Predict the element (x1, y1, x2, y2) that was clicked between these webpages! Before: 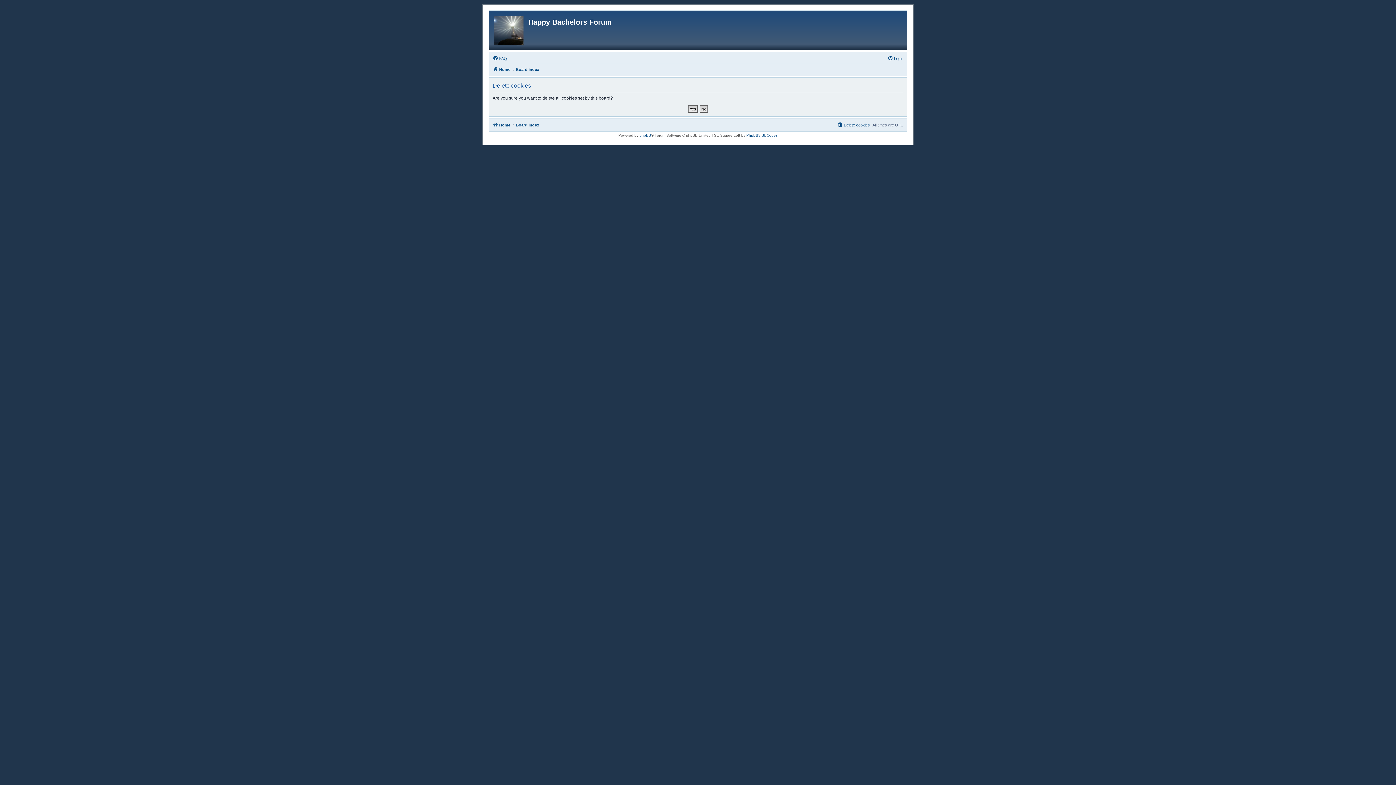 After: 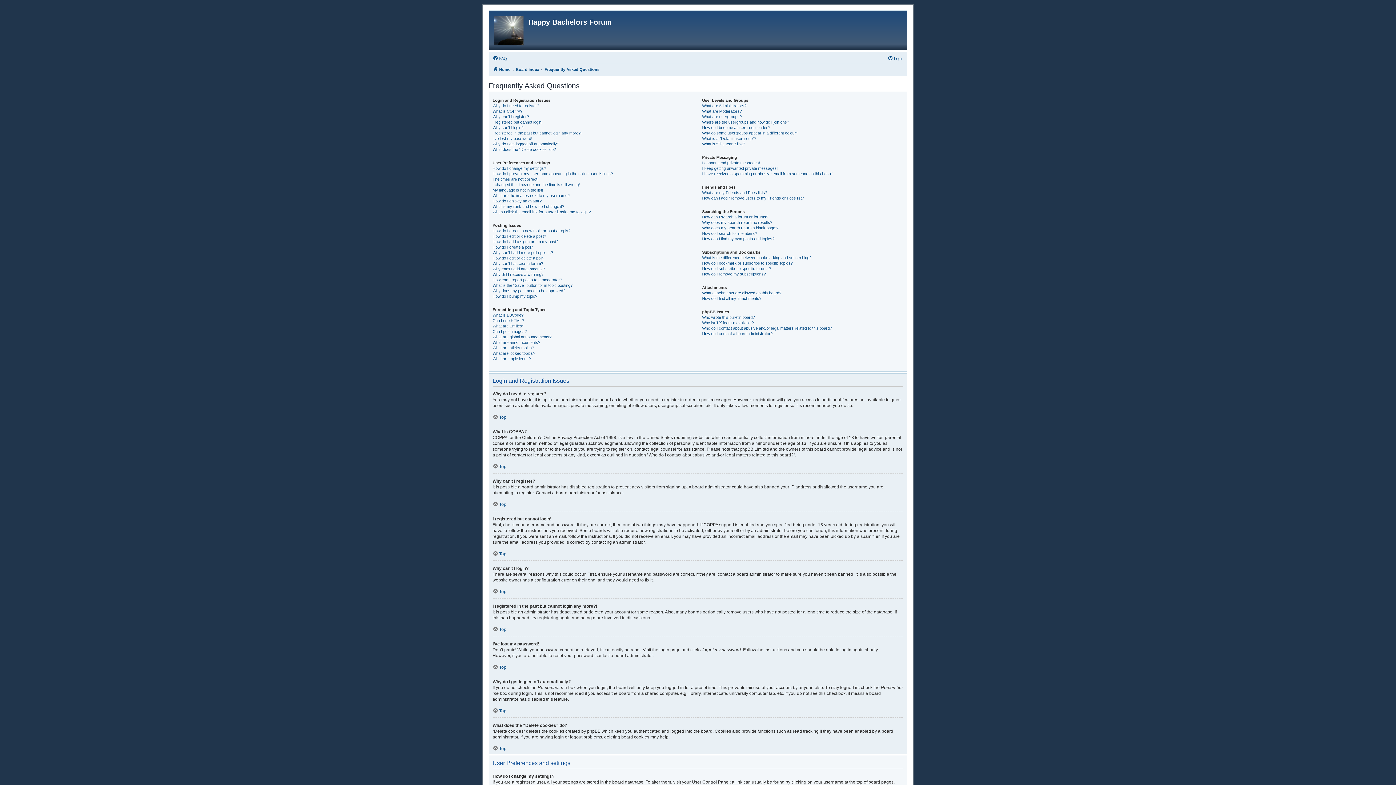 Action: bbox: (492, 54, 507, 62) label: FAQ